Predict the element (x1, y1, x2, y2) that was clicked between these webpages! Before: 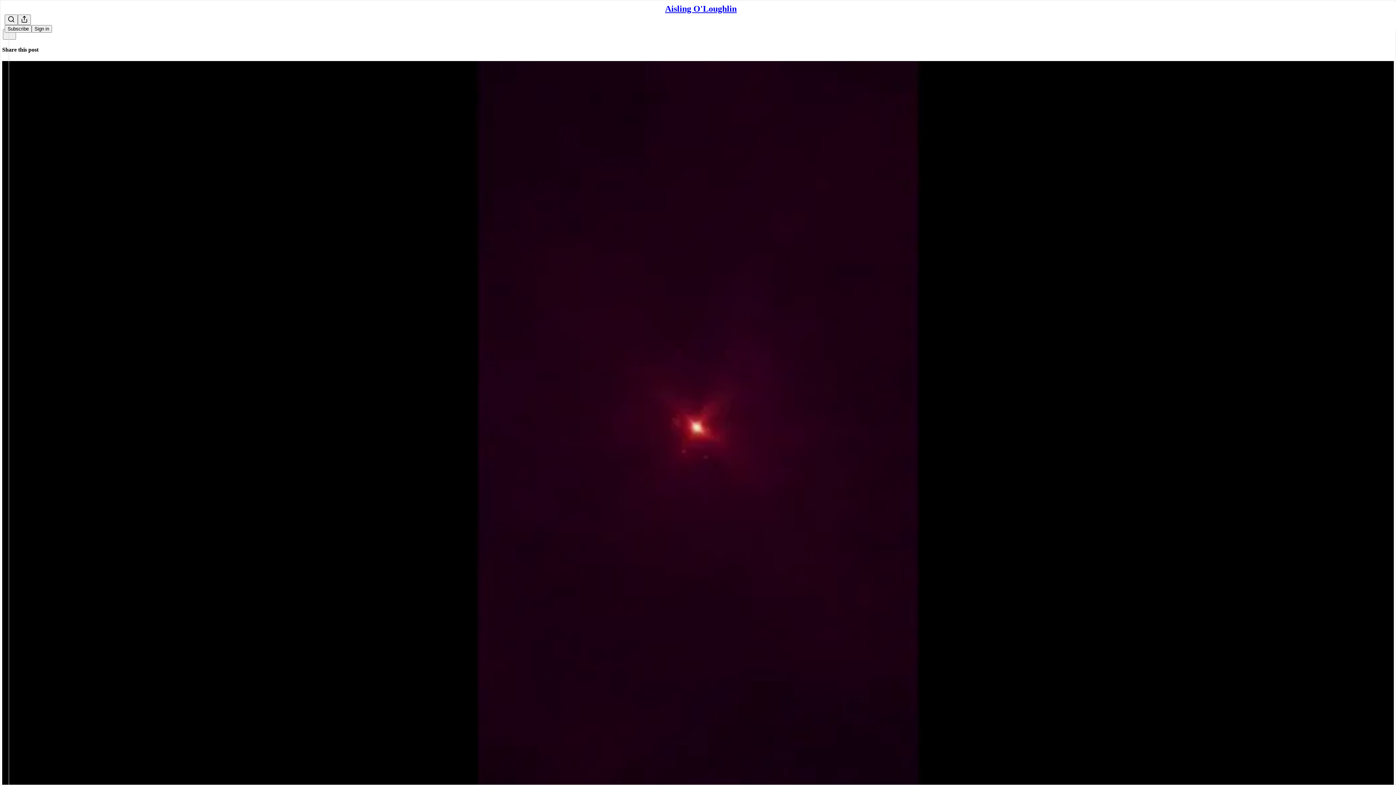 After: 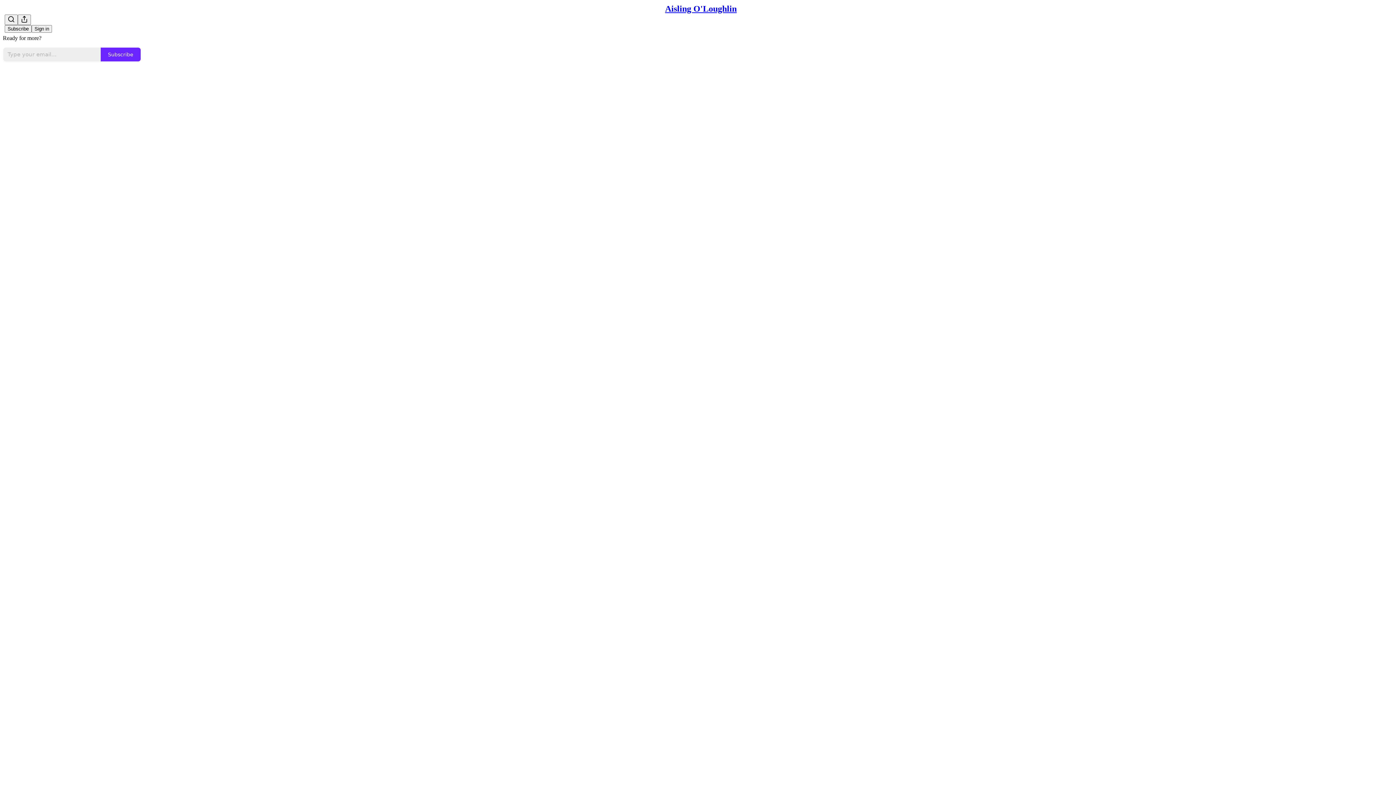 Action: label: Aisling O'Loughlin
DISGRACED FORMER RTÉ DG DEE FORBES AND TED TURNER'S DEPOPULATION AGENDA bbox: (2, 60, 1394, 810)